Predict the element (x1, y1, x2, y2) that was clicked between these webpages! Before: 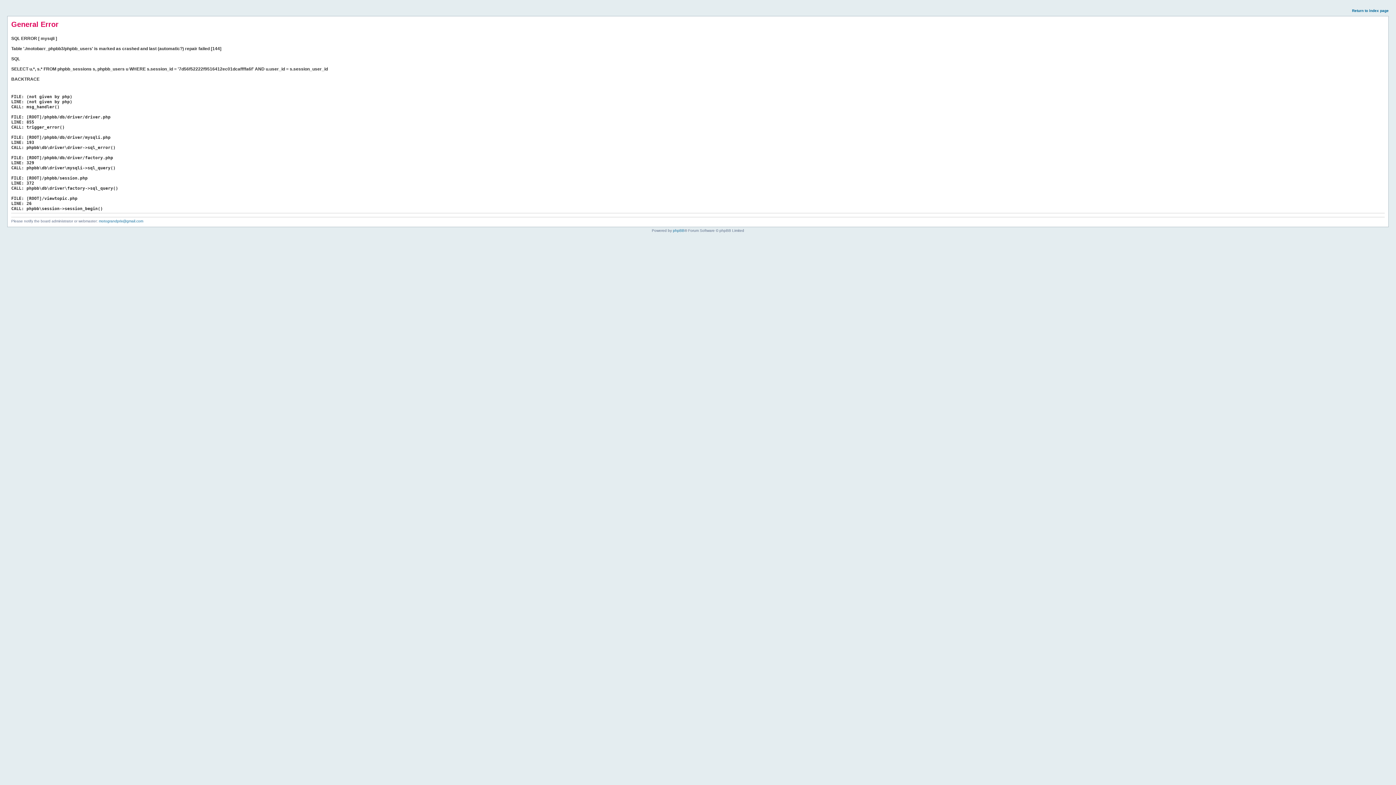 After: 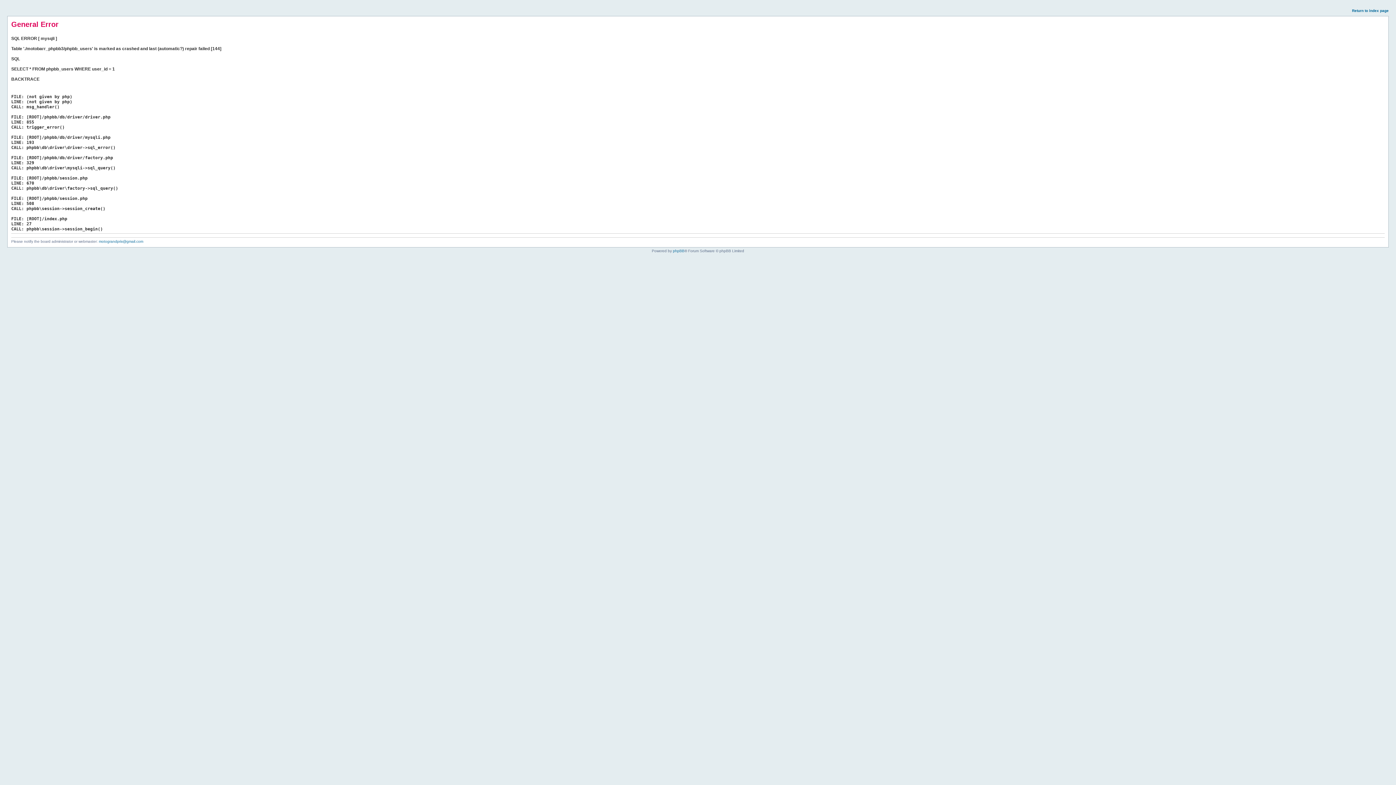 Action: bbox: (1352, 8, 1389, 12) label: Return to index page